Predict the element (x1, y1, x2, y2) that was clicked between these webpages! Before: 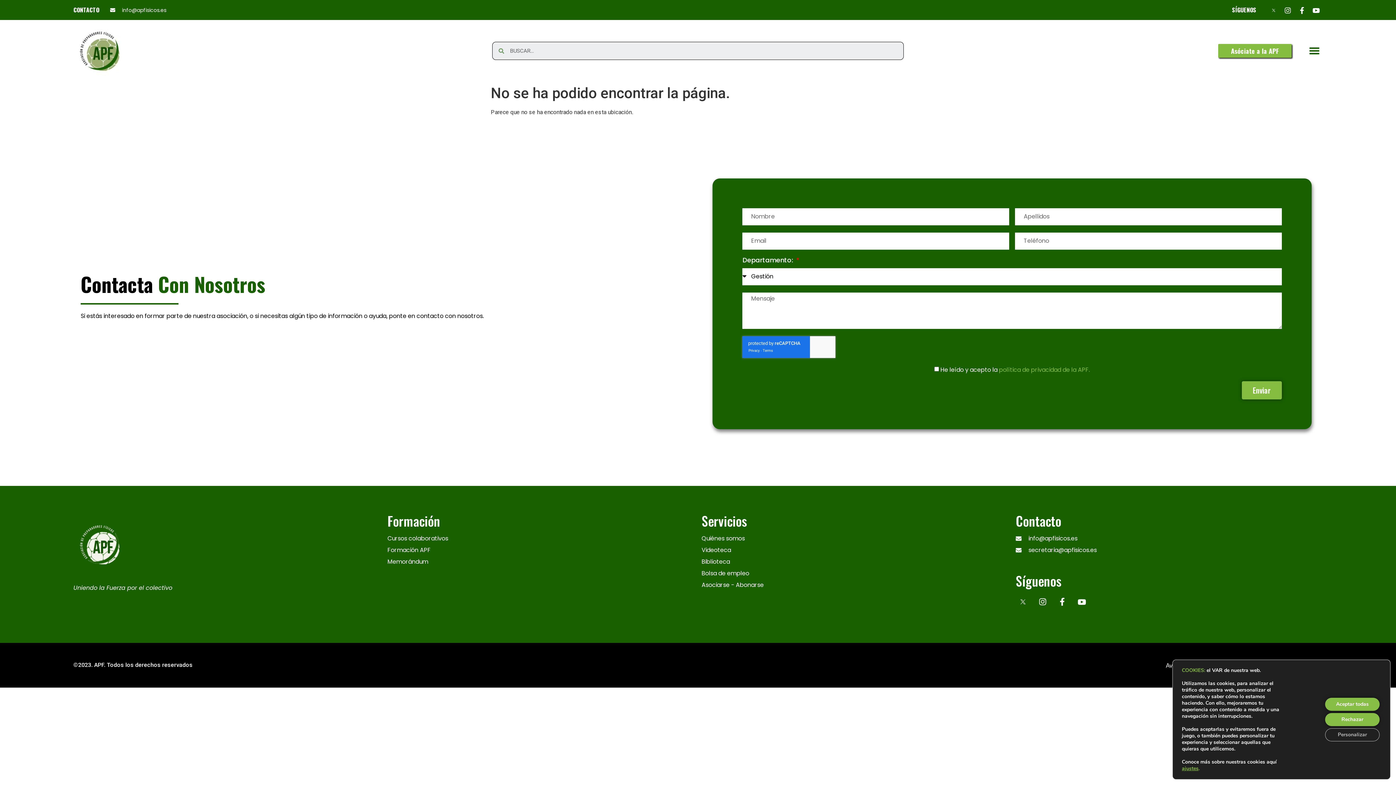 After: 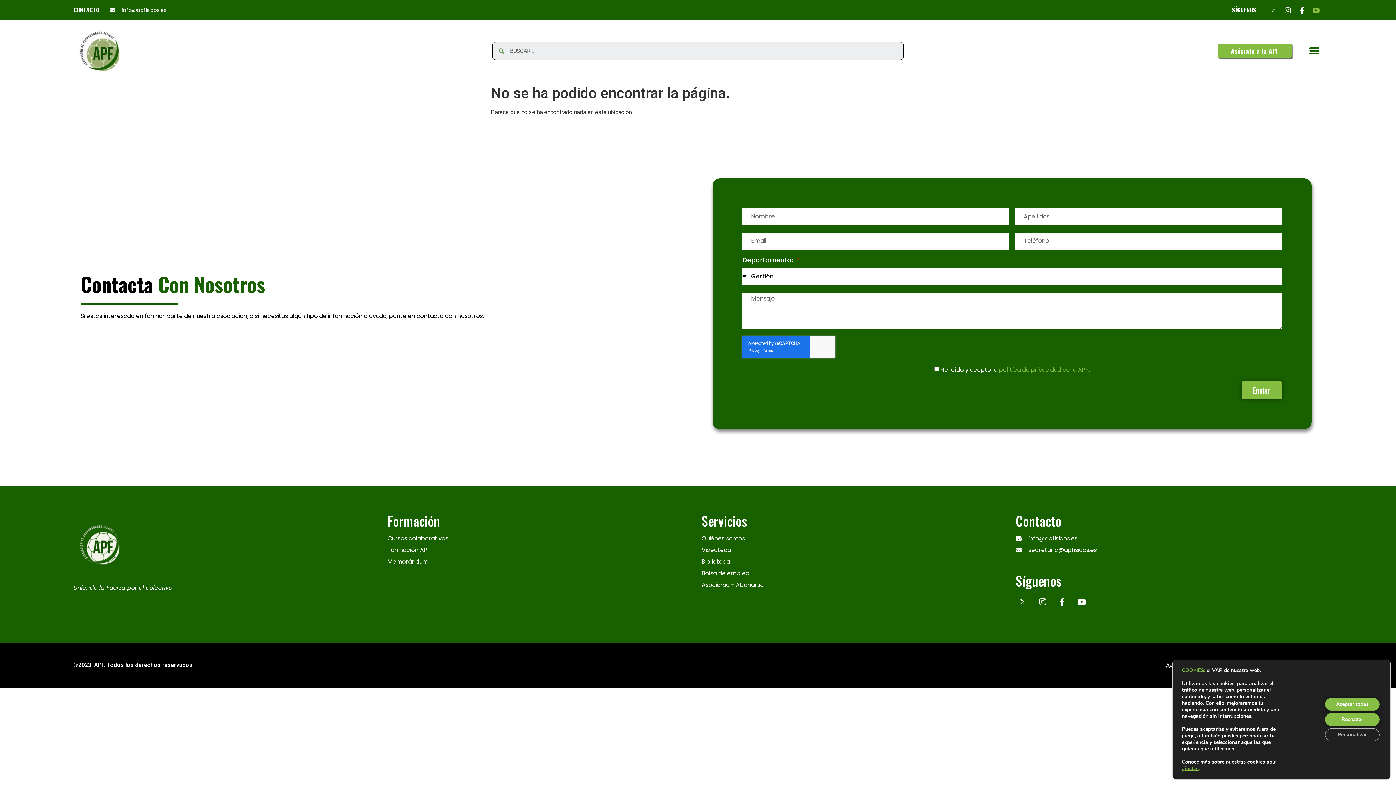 Action: bbox: (1312, 5, 1321, 14) label: Youtube